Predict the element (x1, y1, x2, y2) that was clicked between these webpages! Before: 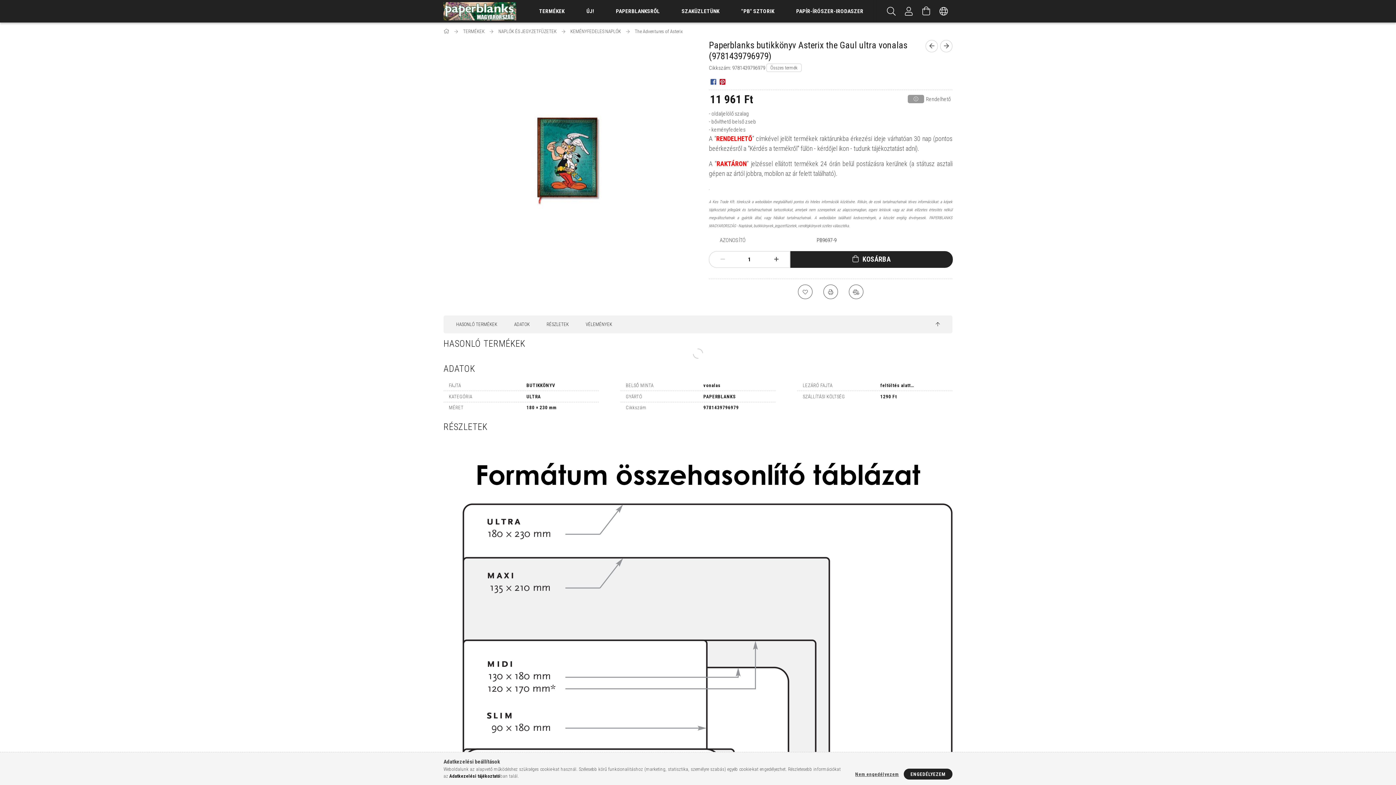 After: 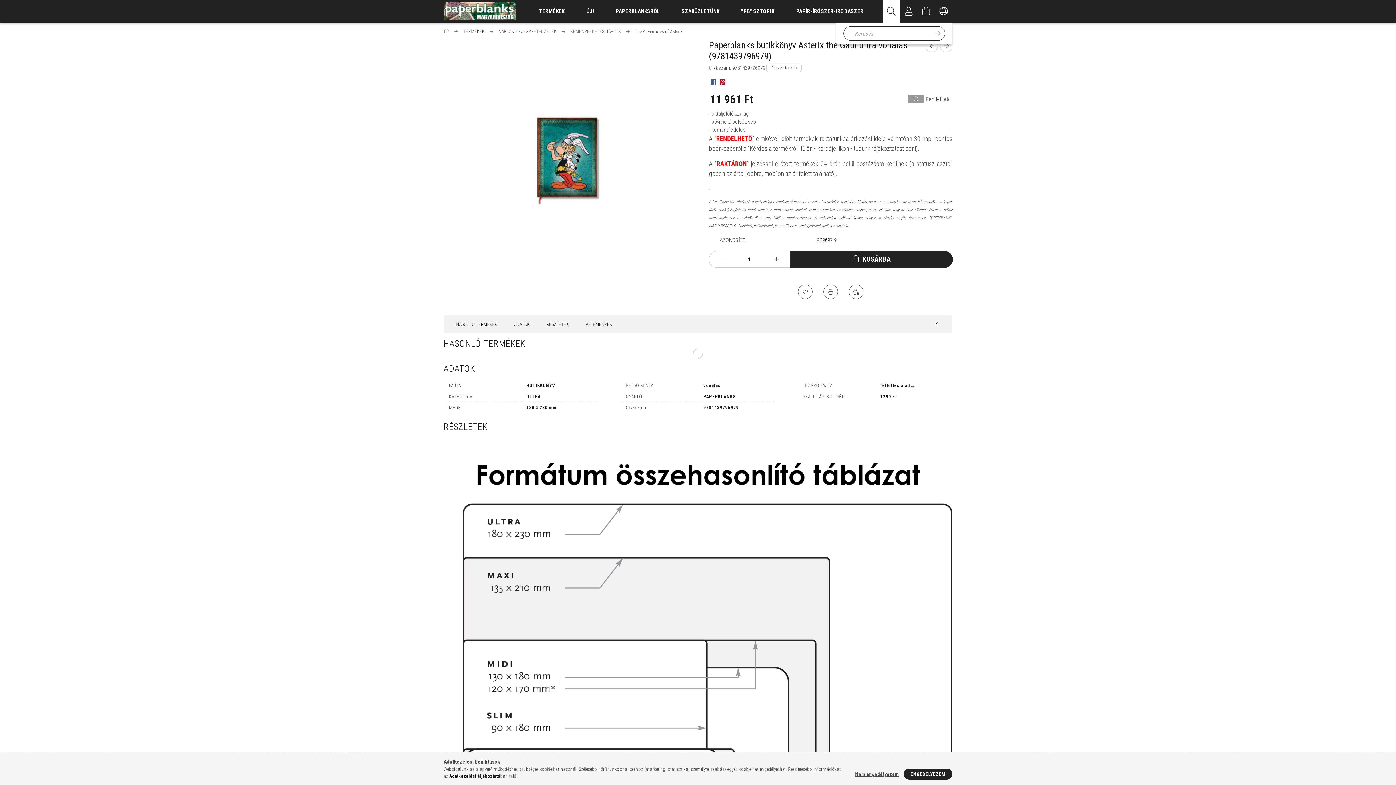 Action: bbox: (882, 0, 900, 22) label: Keresés